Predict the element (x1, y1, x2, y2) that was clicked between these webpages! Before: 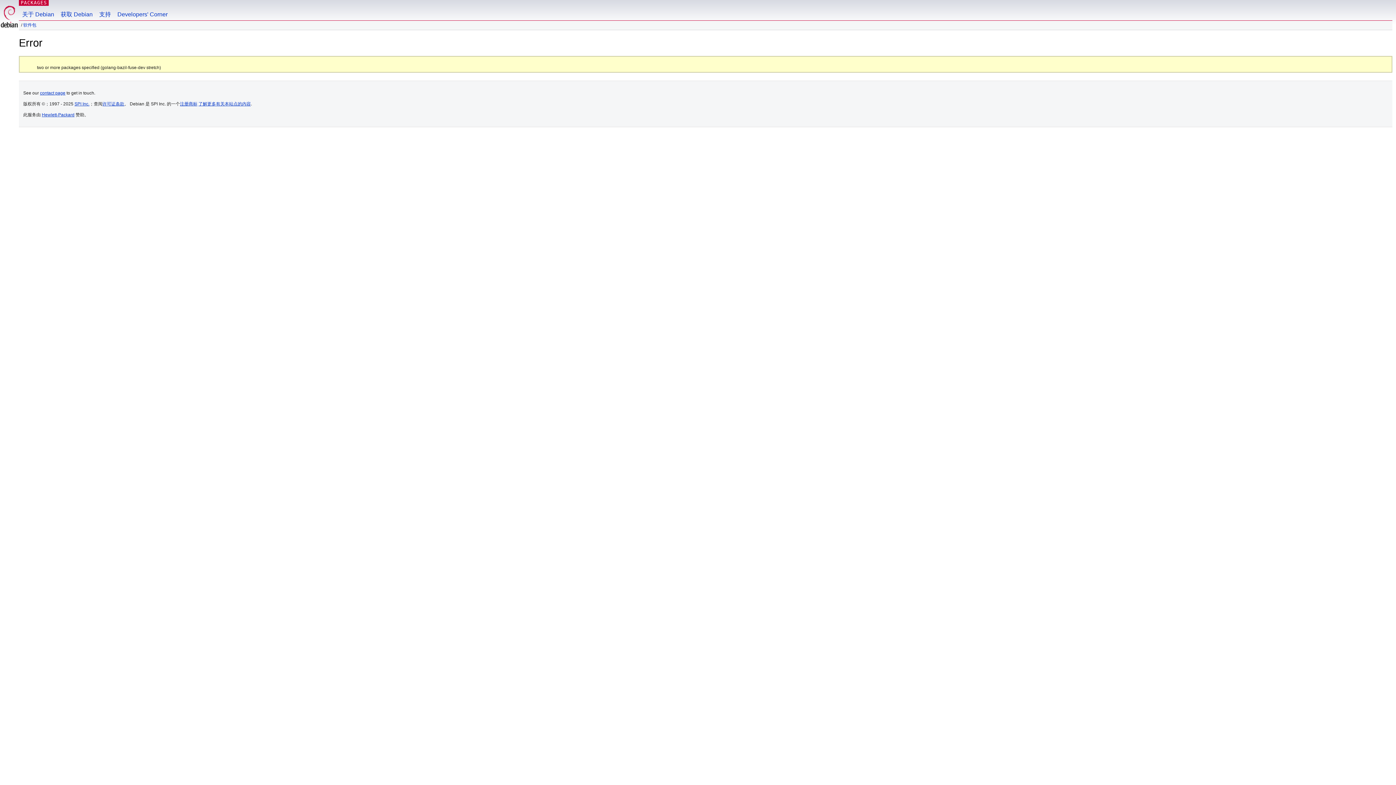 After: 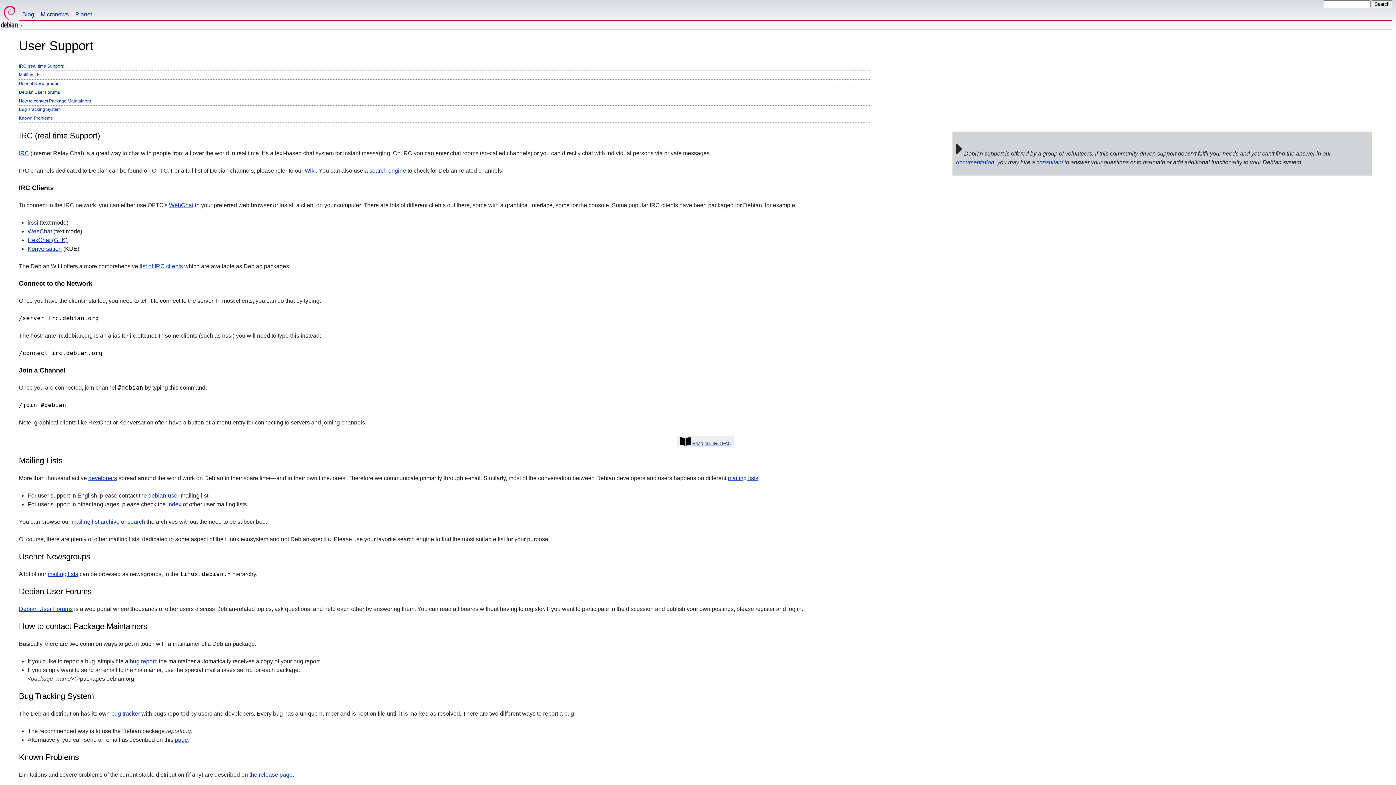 Action: bbox: (96, 0, 114, 20) label: 支持